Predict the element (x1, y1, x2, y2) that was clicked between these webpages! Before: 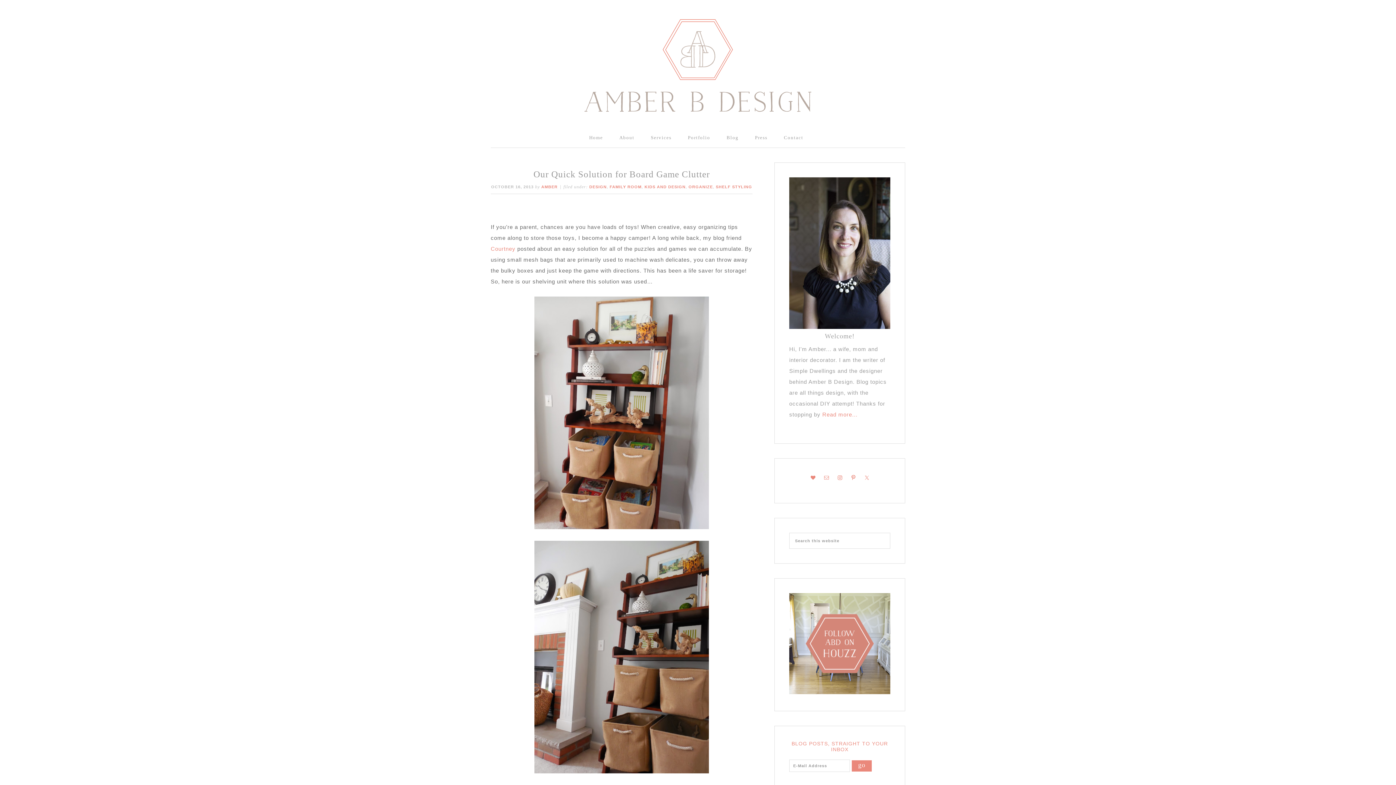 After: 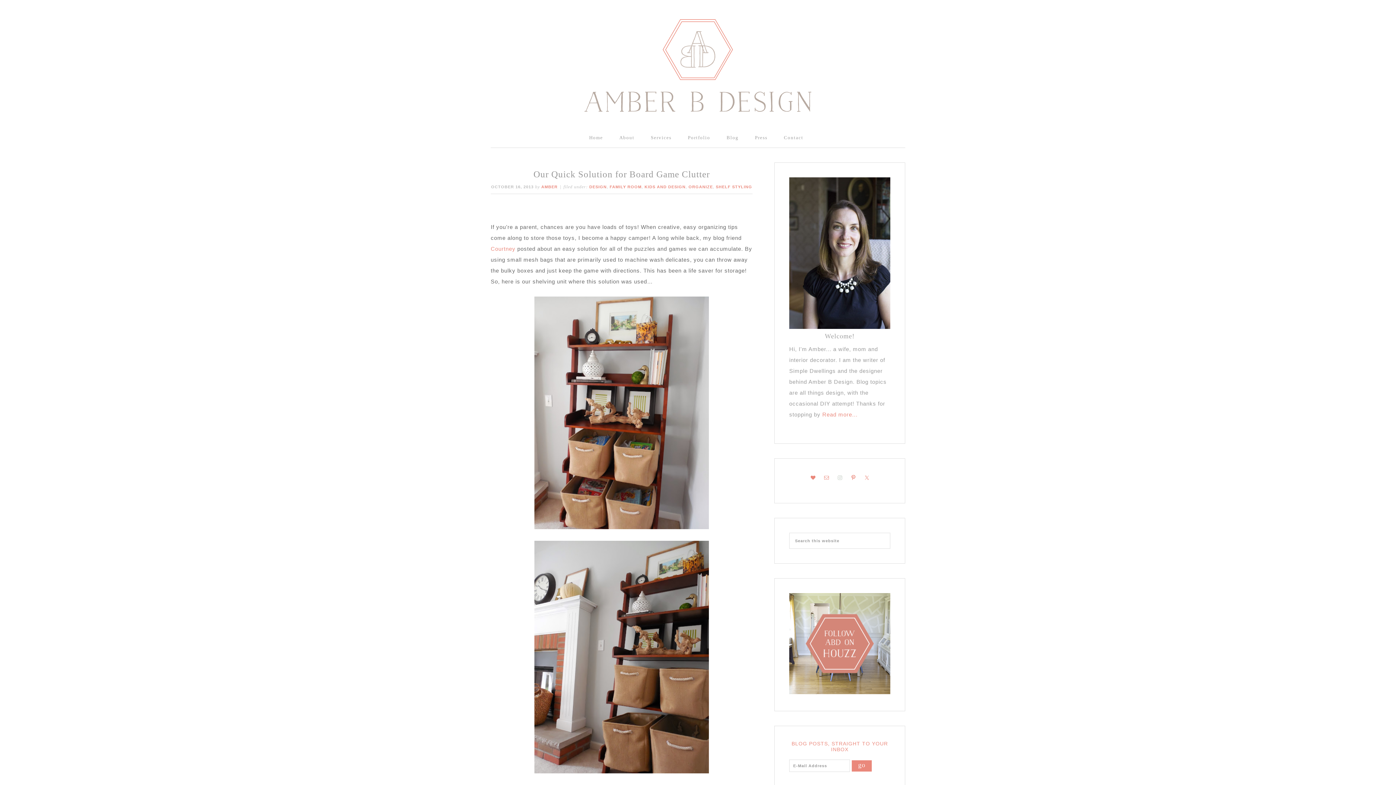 Action: bbox: (835, 473, 844, 482)